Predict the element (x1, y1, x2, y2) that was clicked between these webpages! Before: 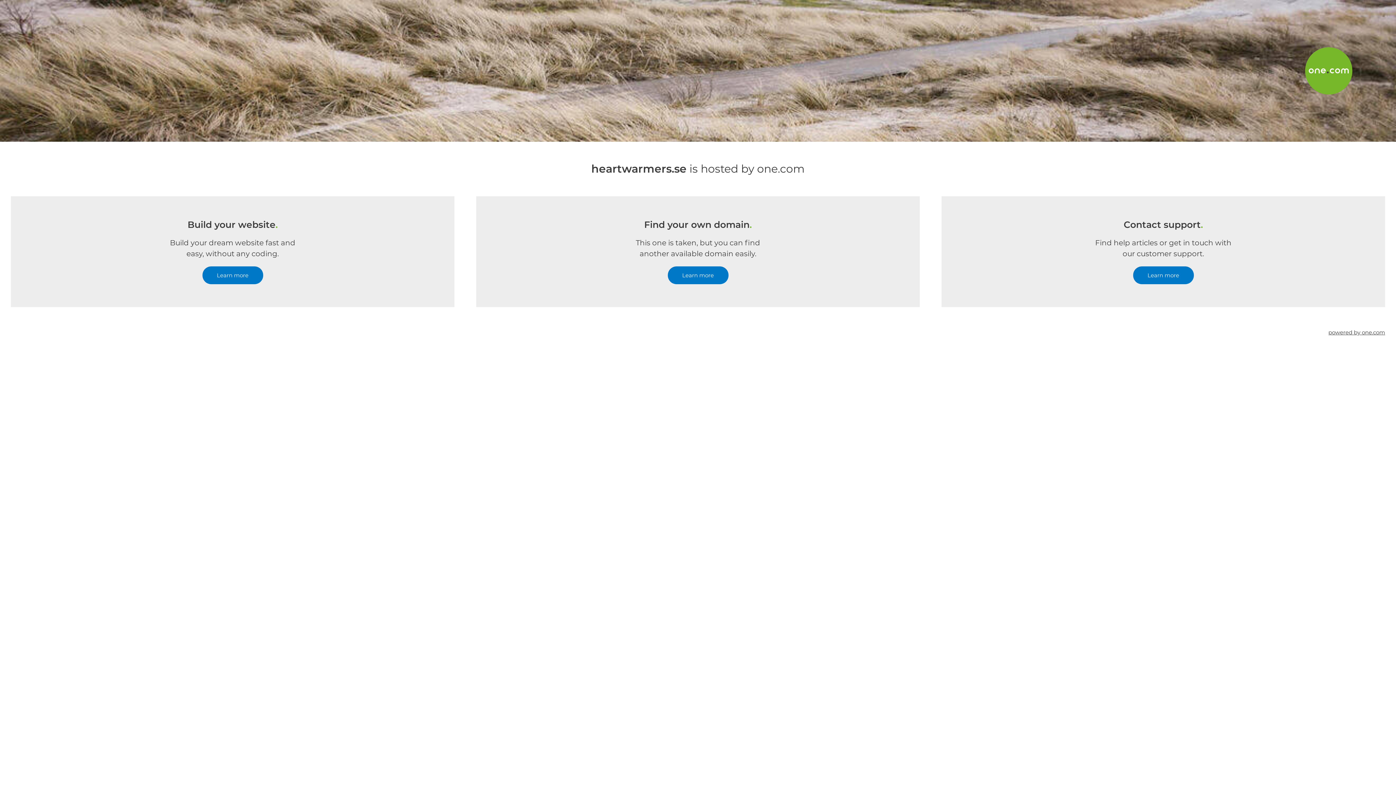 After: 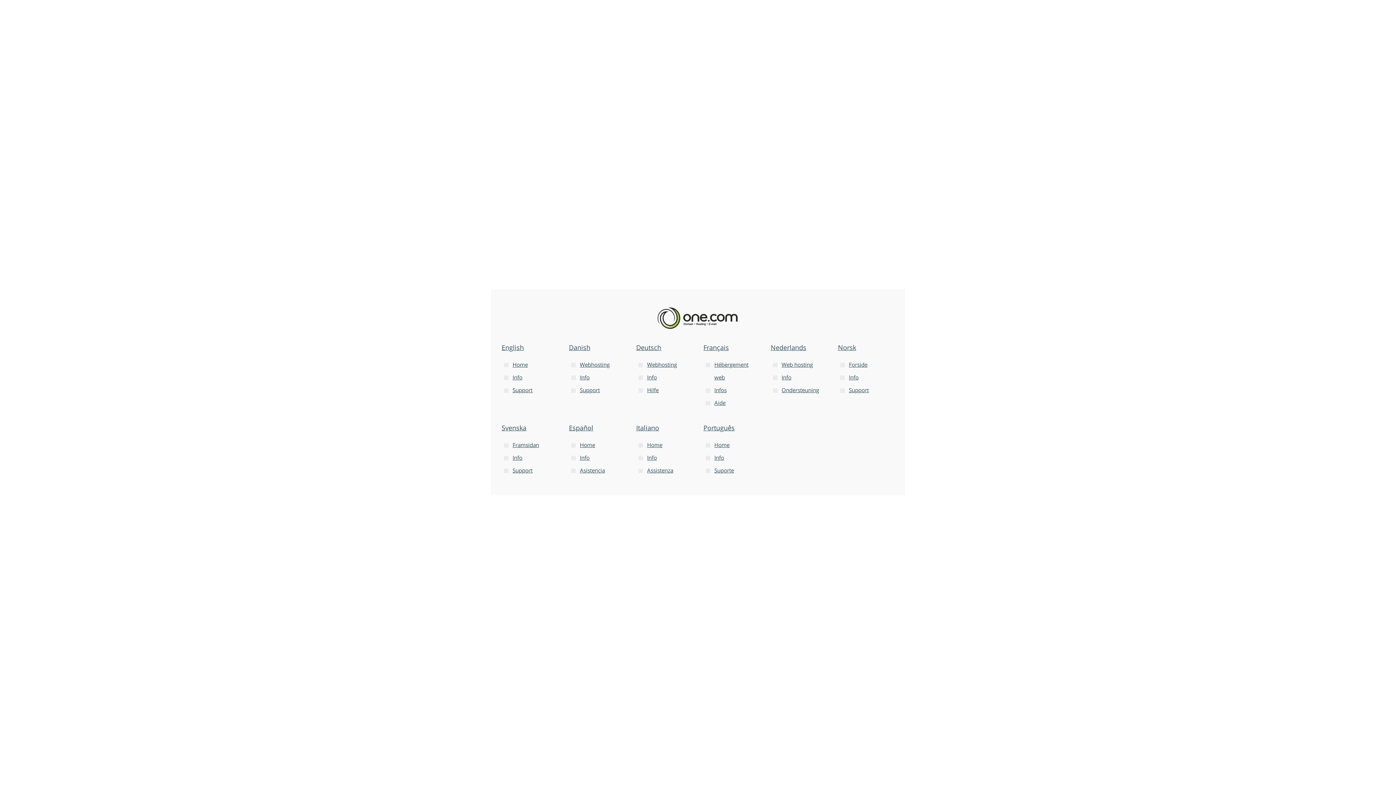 Action: label: powered by one.com bbox: (1328, 307, 1385, 357)